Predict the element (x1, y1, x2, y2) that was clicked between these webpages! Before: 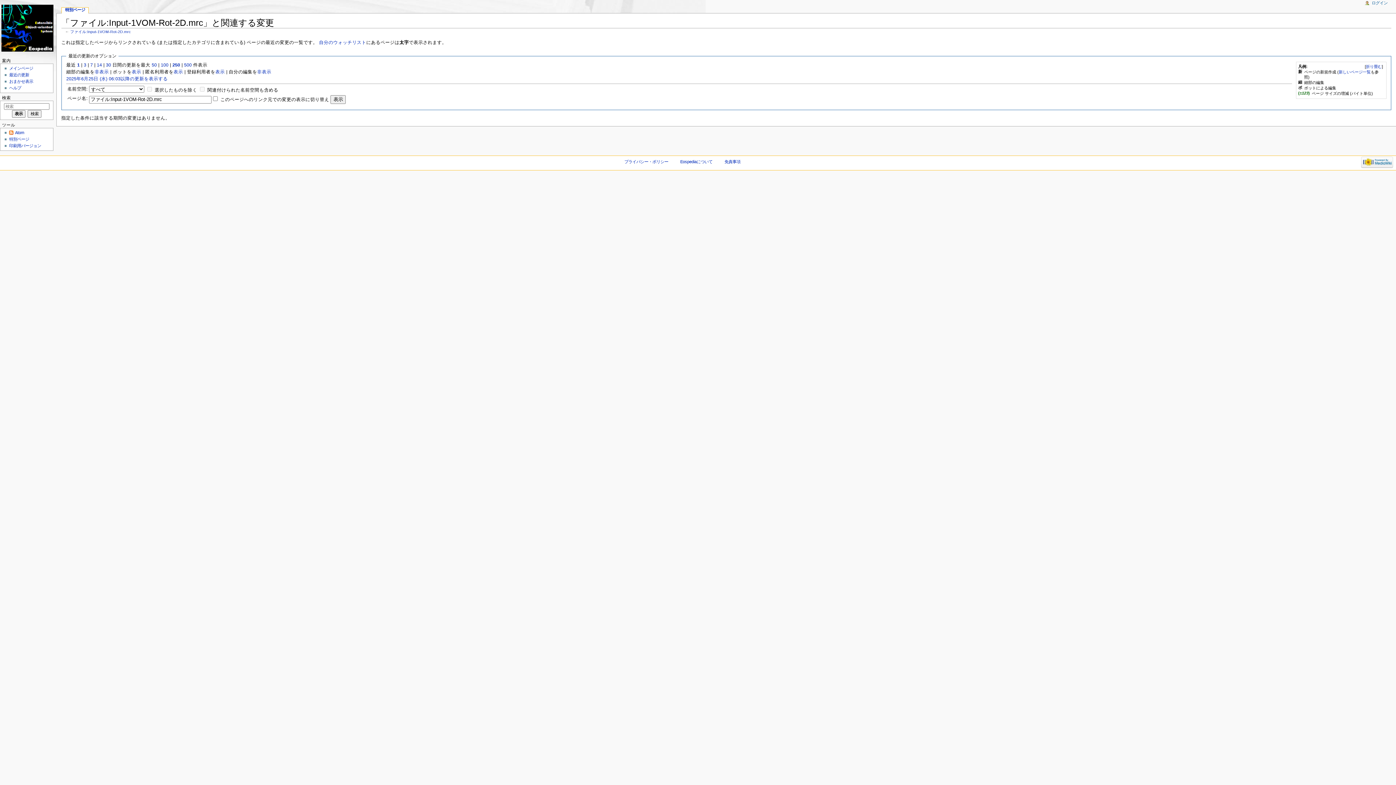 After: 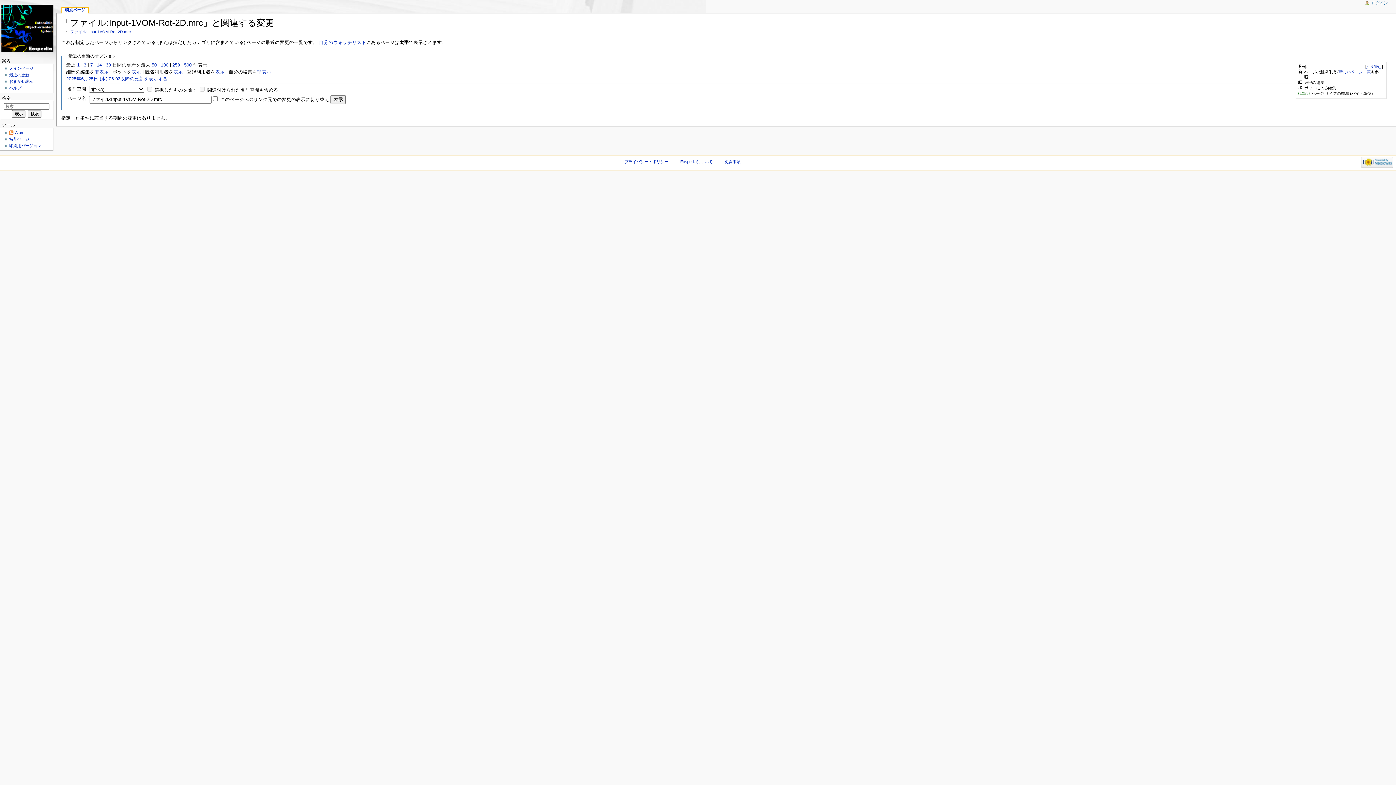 Action: bbox: (105, 62, 111, 67) label: 30